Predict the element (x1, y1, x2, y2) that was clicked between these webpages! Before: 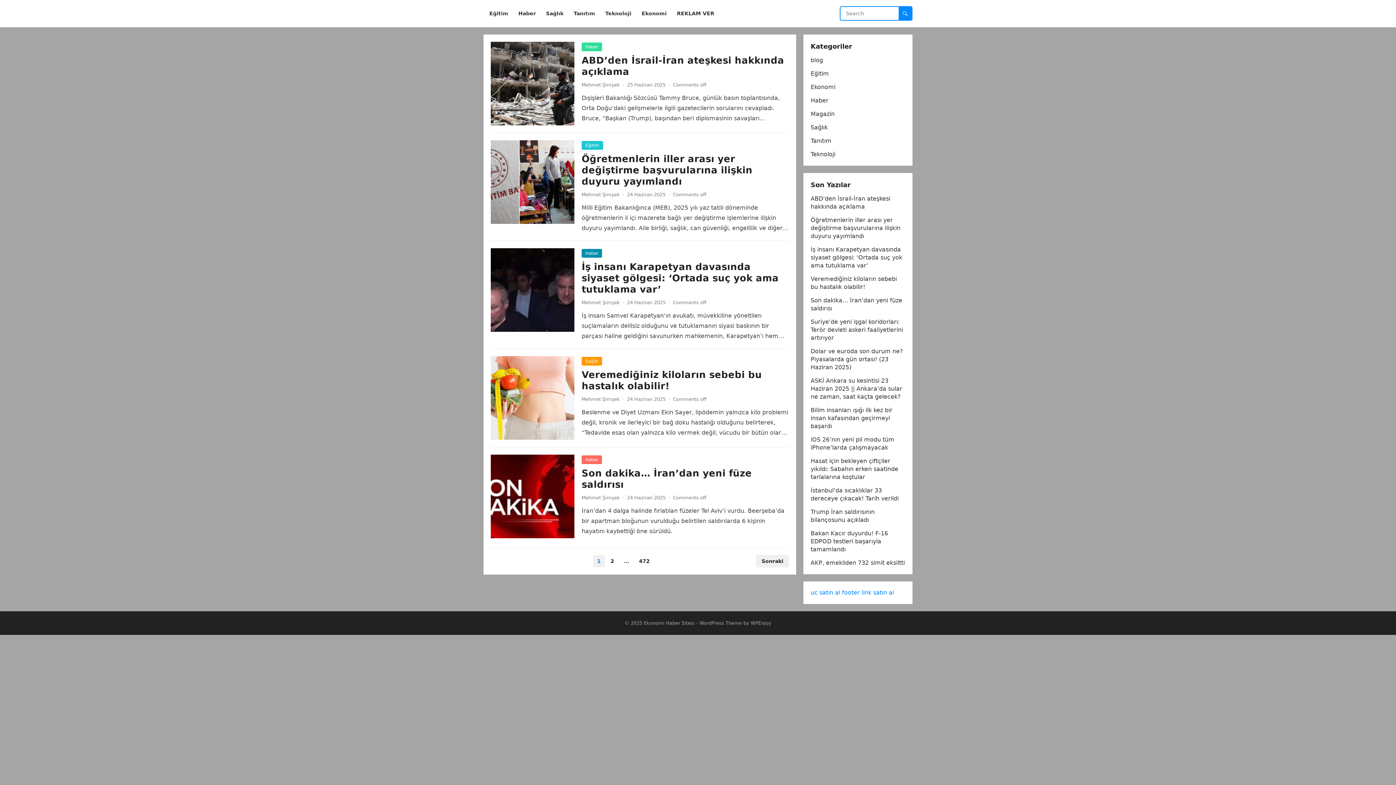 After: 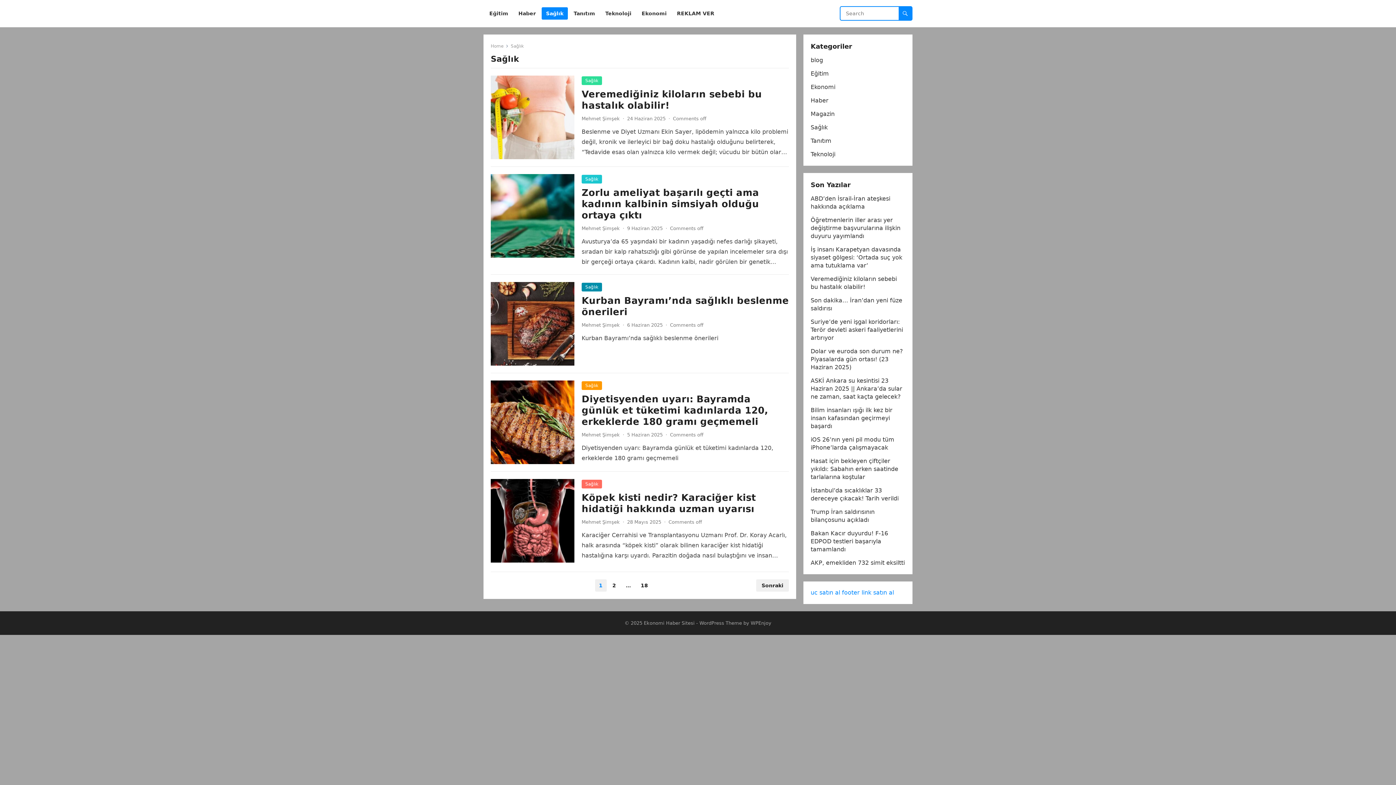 Action: bbox: (581, 357, 602, 365) label: Sağlık